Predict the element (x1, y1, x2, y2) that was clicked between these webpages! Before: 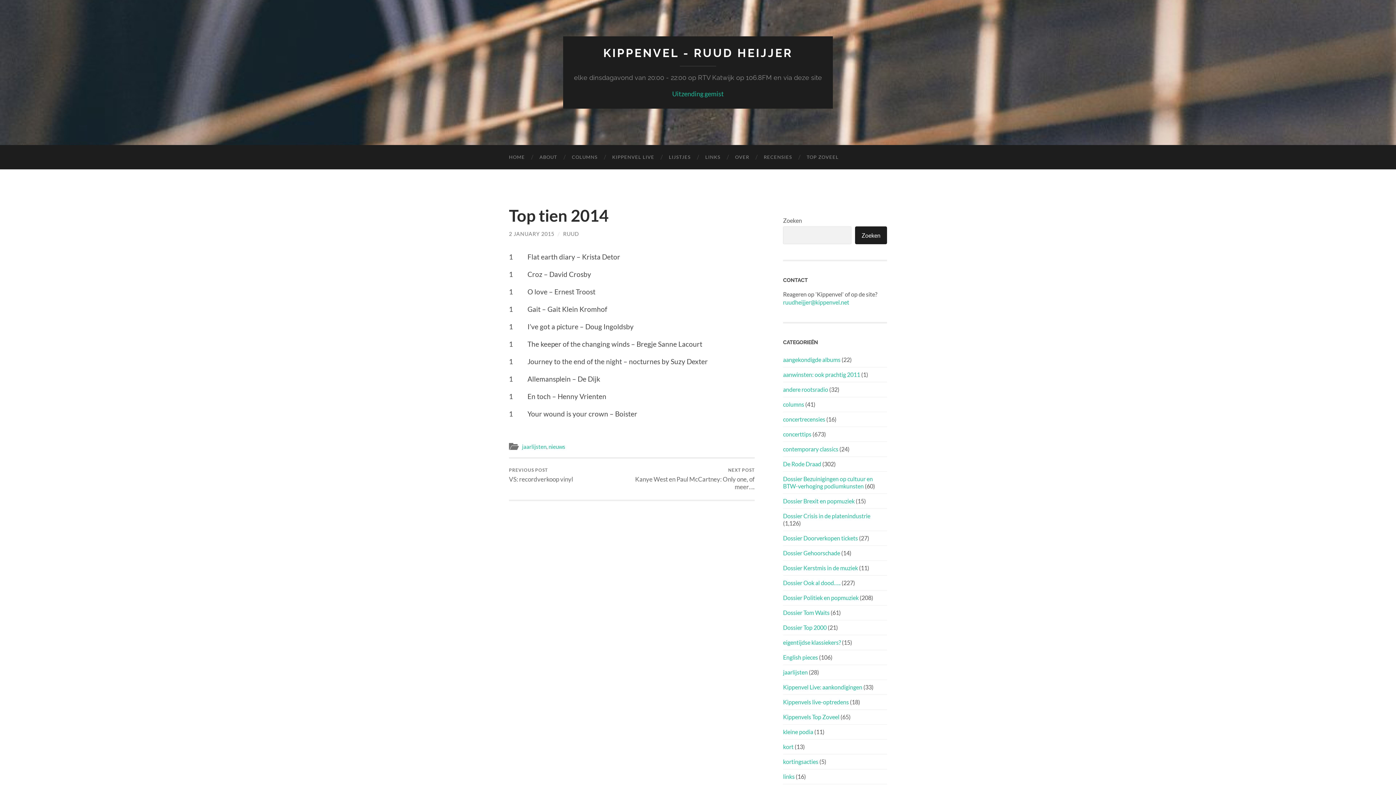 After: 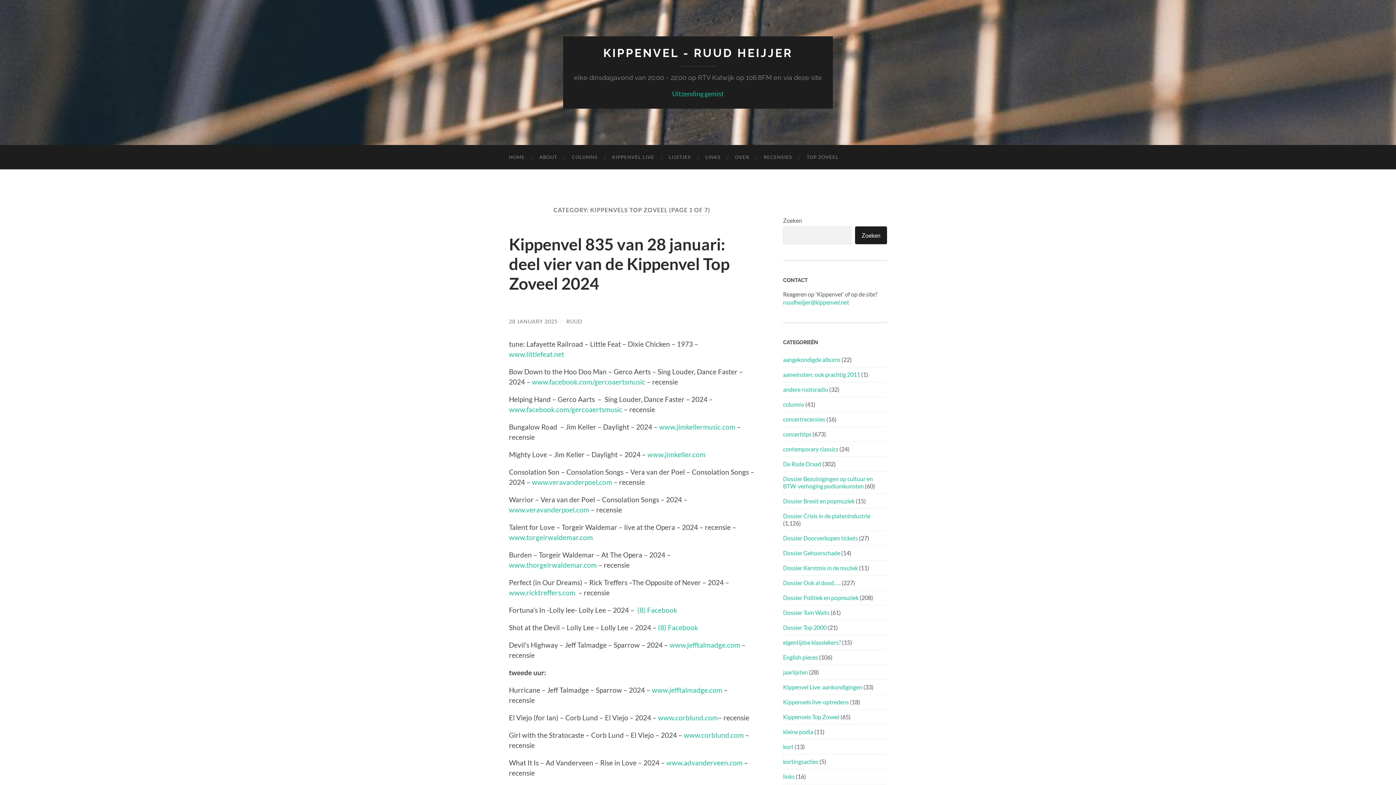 Action: bbox: (783, 713, 839, 720) label: Kippenvels Top Zoveel